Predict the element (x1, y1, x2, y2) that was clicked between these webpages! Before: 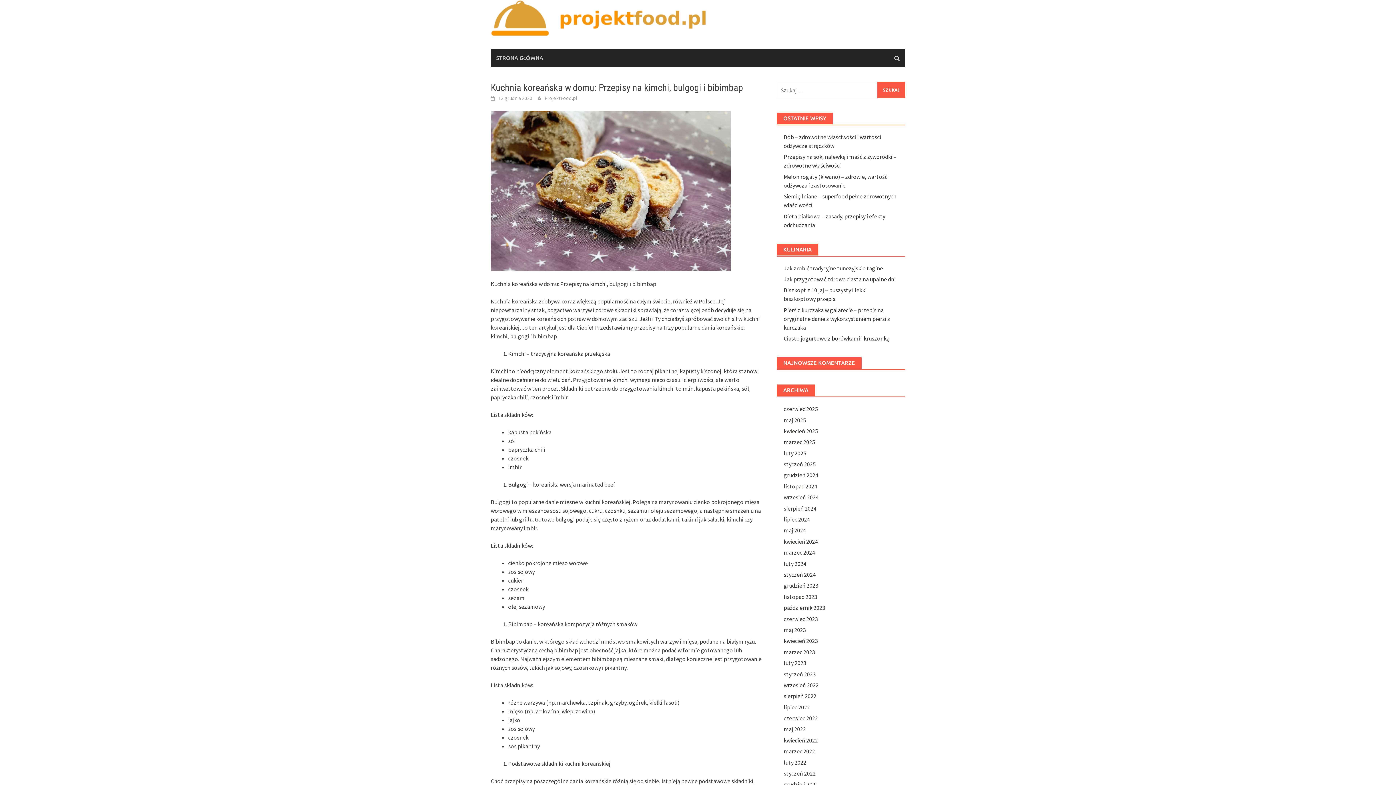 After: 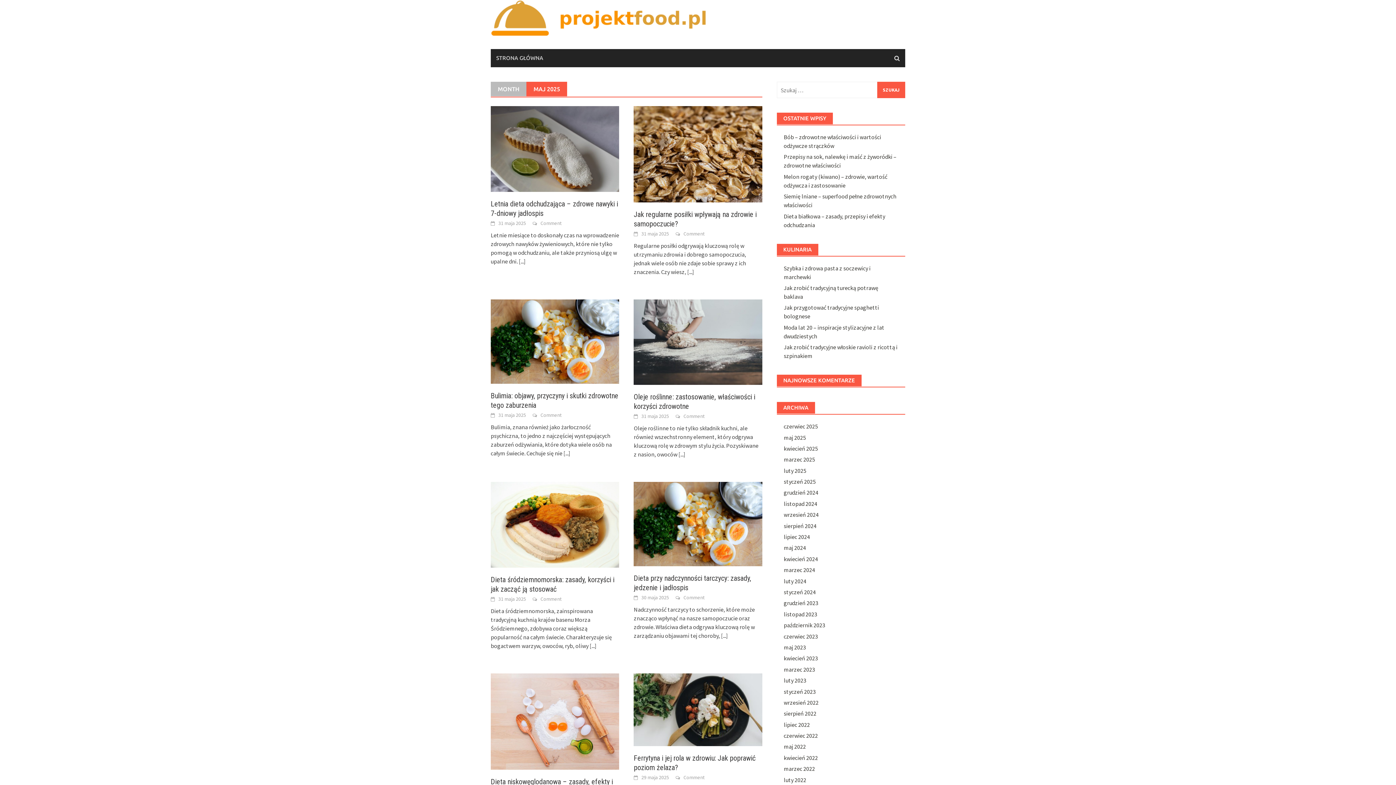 Action: label: maj 2025 bbox: (783, 416, 806, 423)